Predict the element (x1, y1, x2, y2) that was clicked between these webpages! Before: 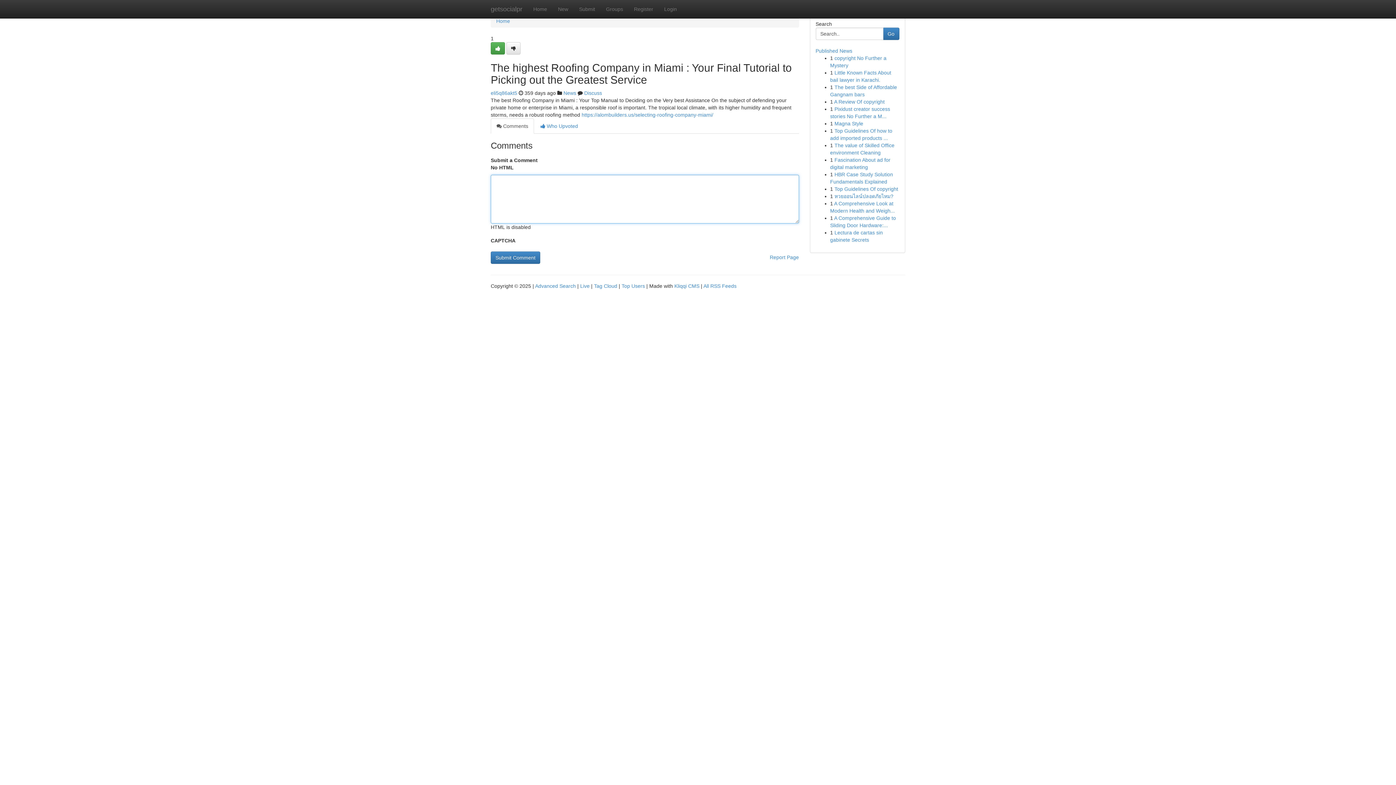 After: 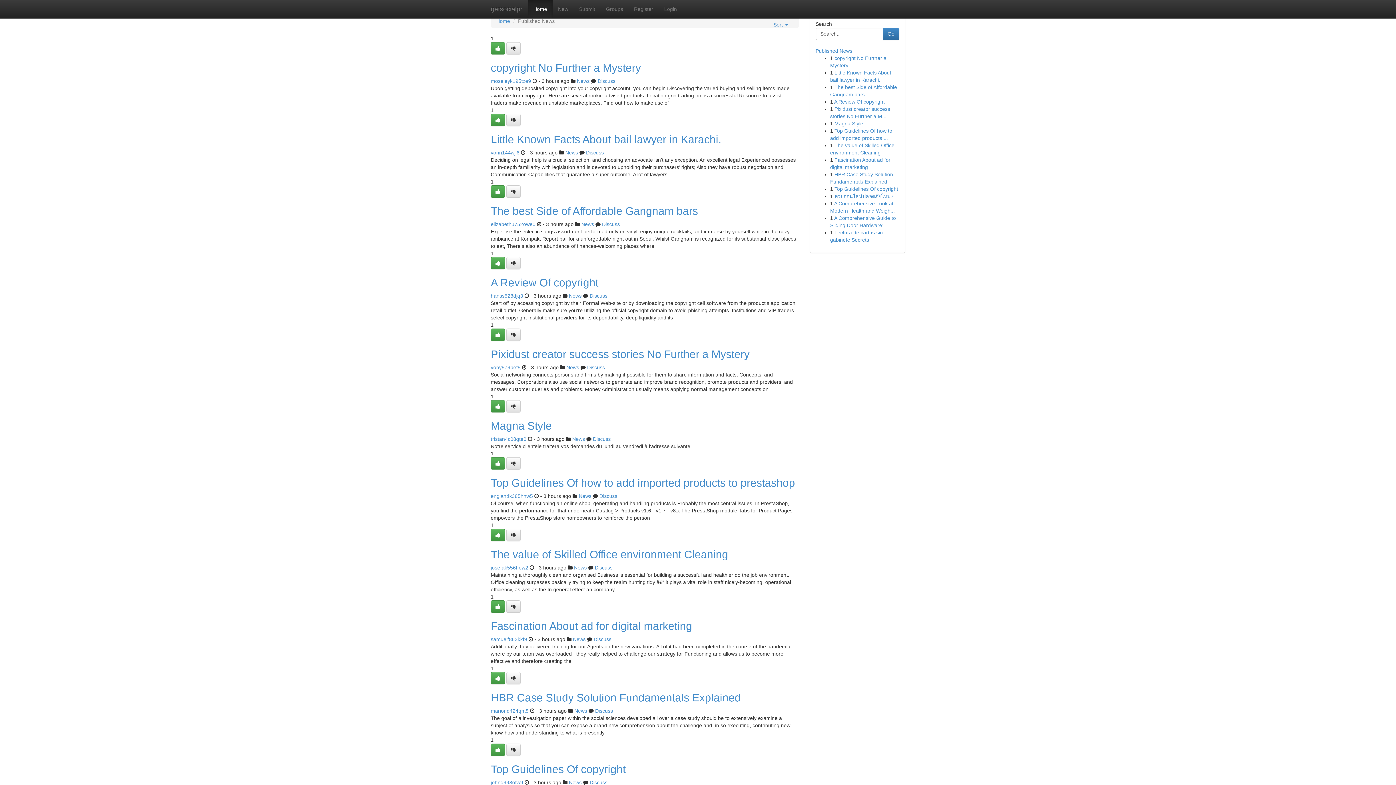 Action: label: Top Users bbox: (621, 283, 645, 289)